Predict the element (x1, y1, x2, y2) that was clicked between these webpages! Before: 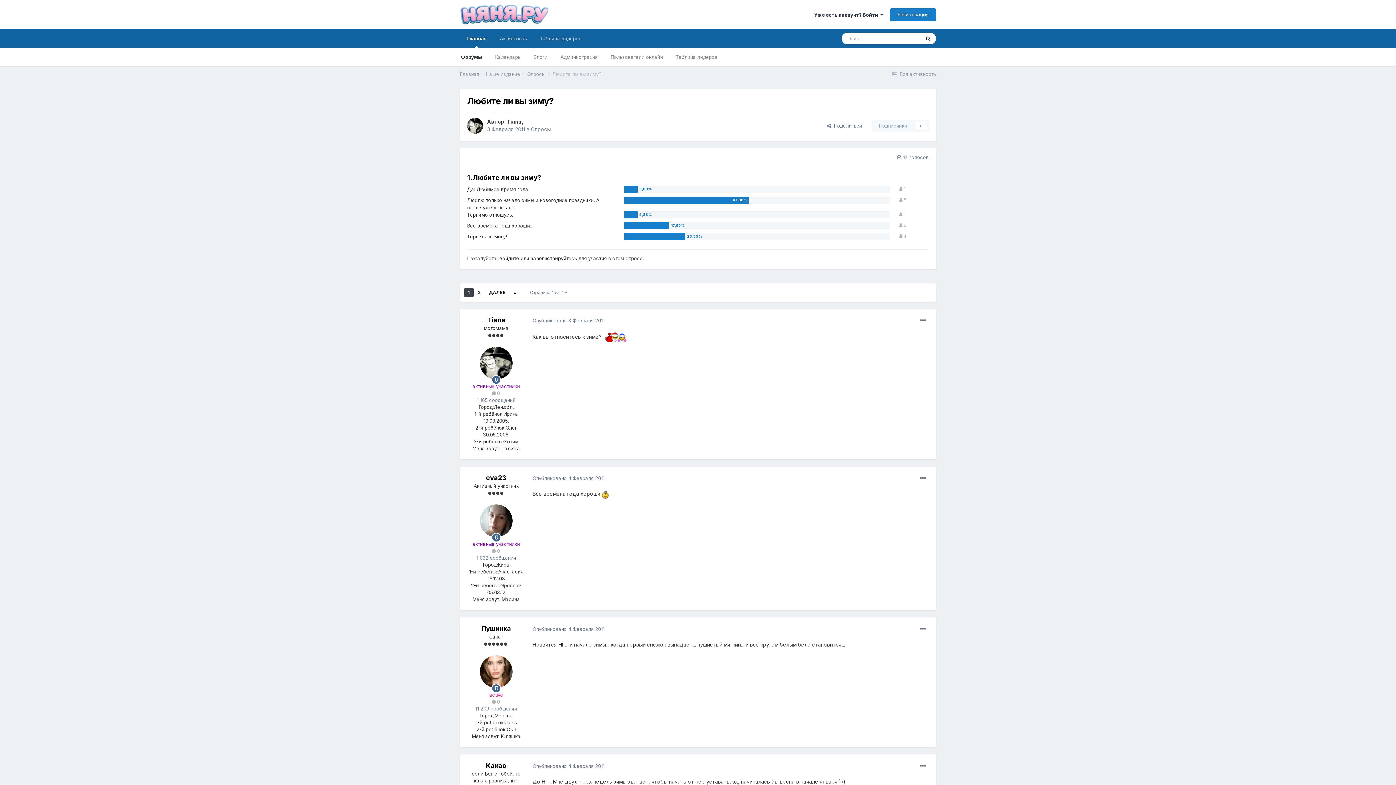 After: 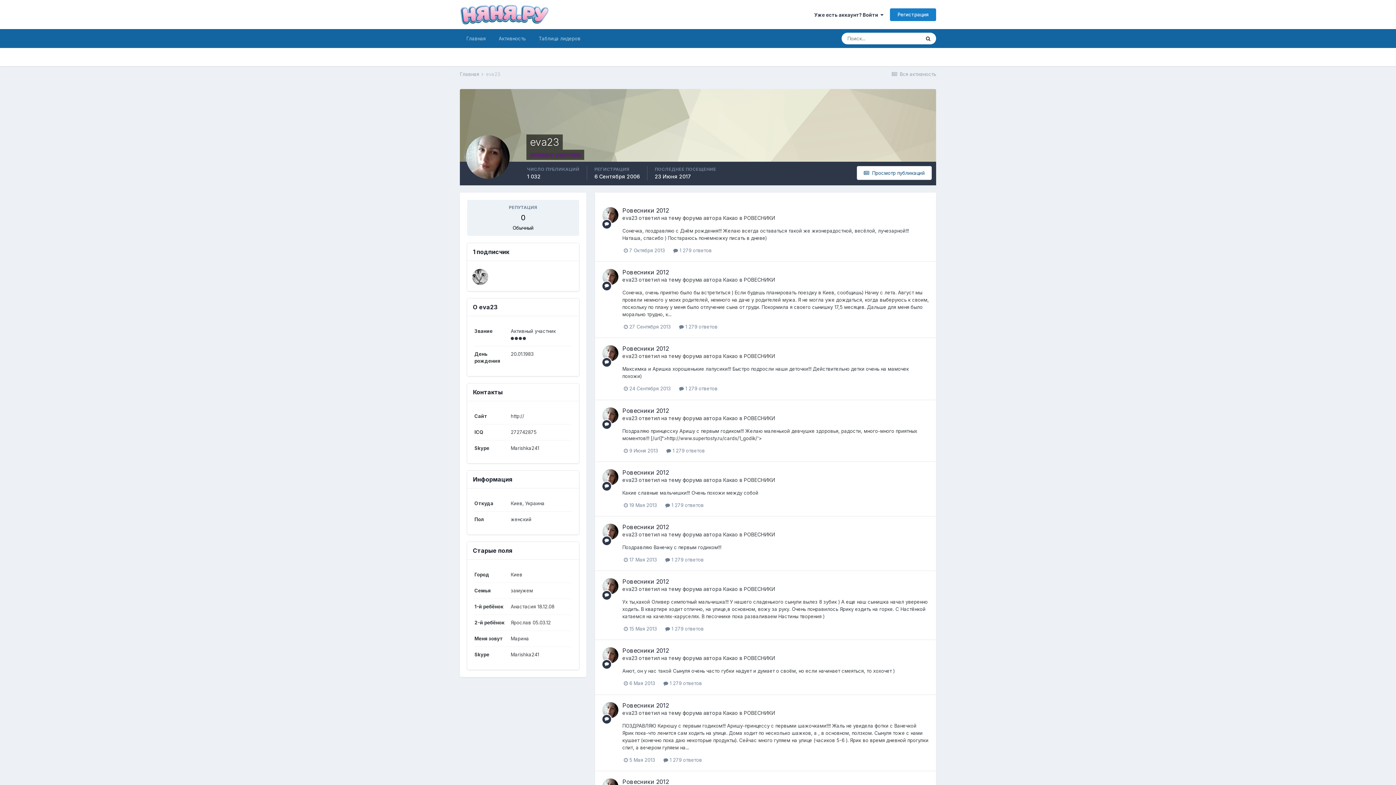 Action: bbox: (480, 504, 512, 537)